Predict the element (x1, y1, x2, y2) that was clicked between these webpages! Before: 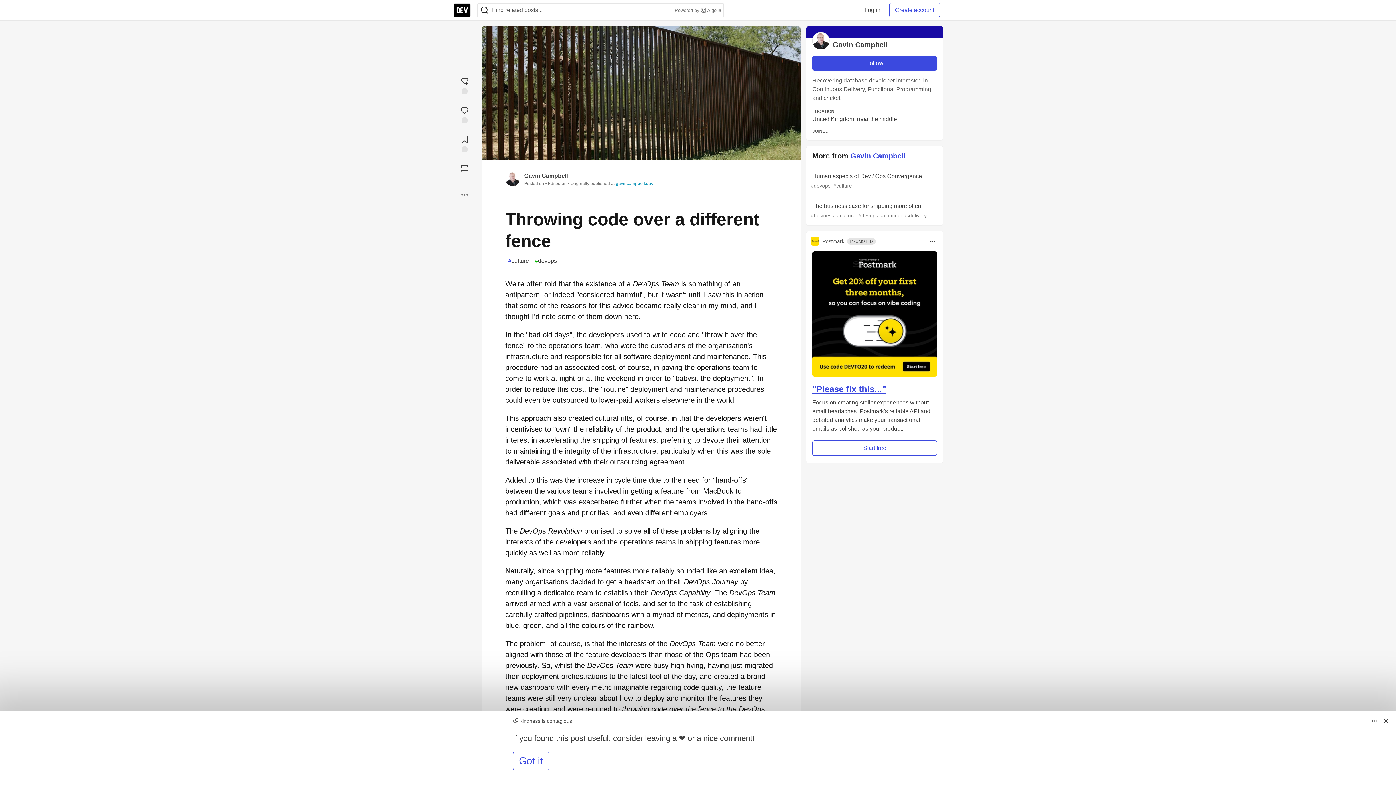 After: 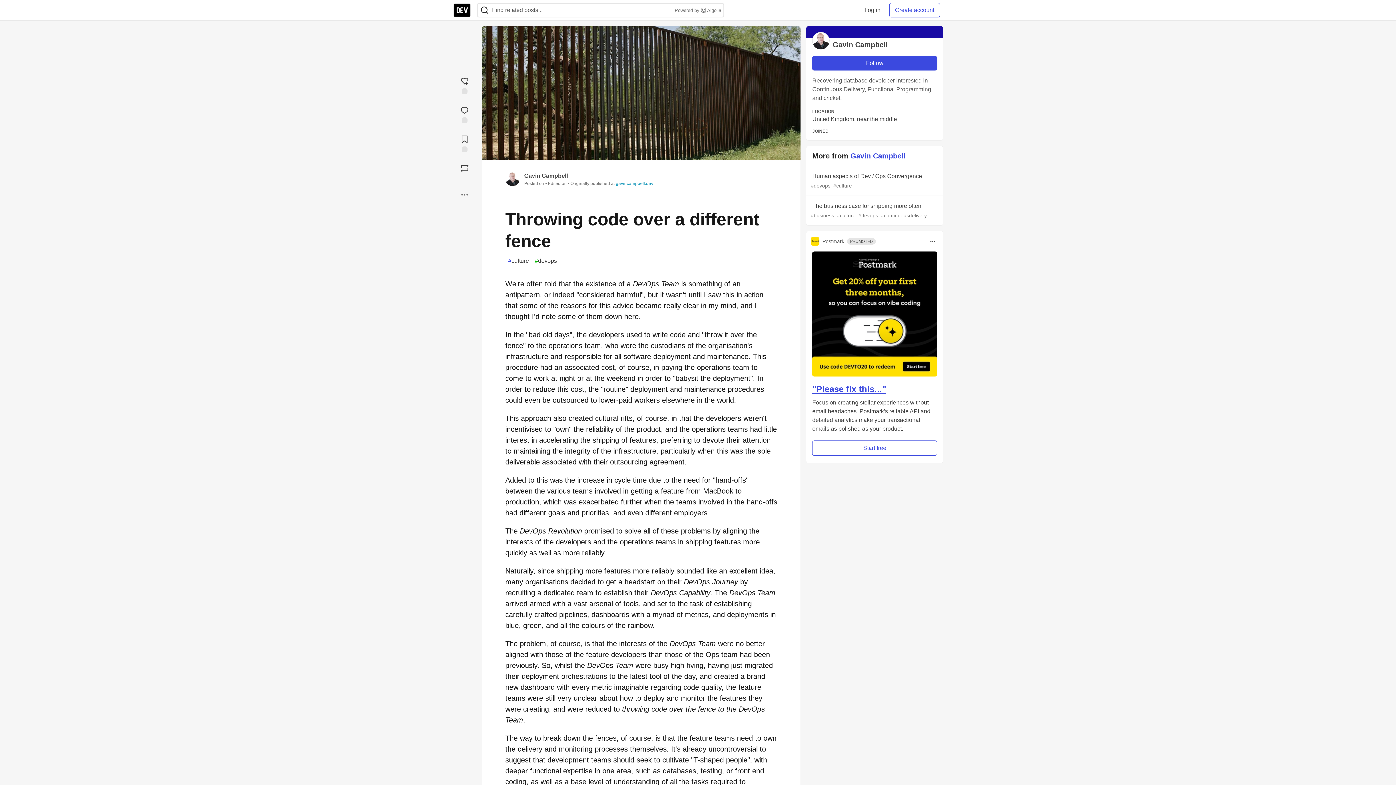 Action: bbox: (616, 181, 653, 186) label: gavincampbell.dev